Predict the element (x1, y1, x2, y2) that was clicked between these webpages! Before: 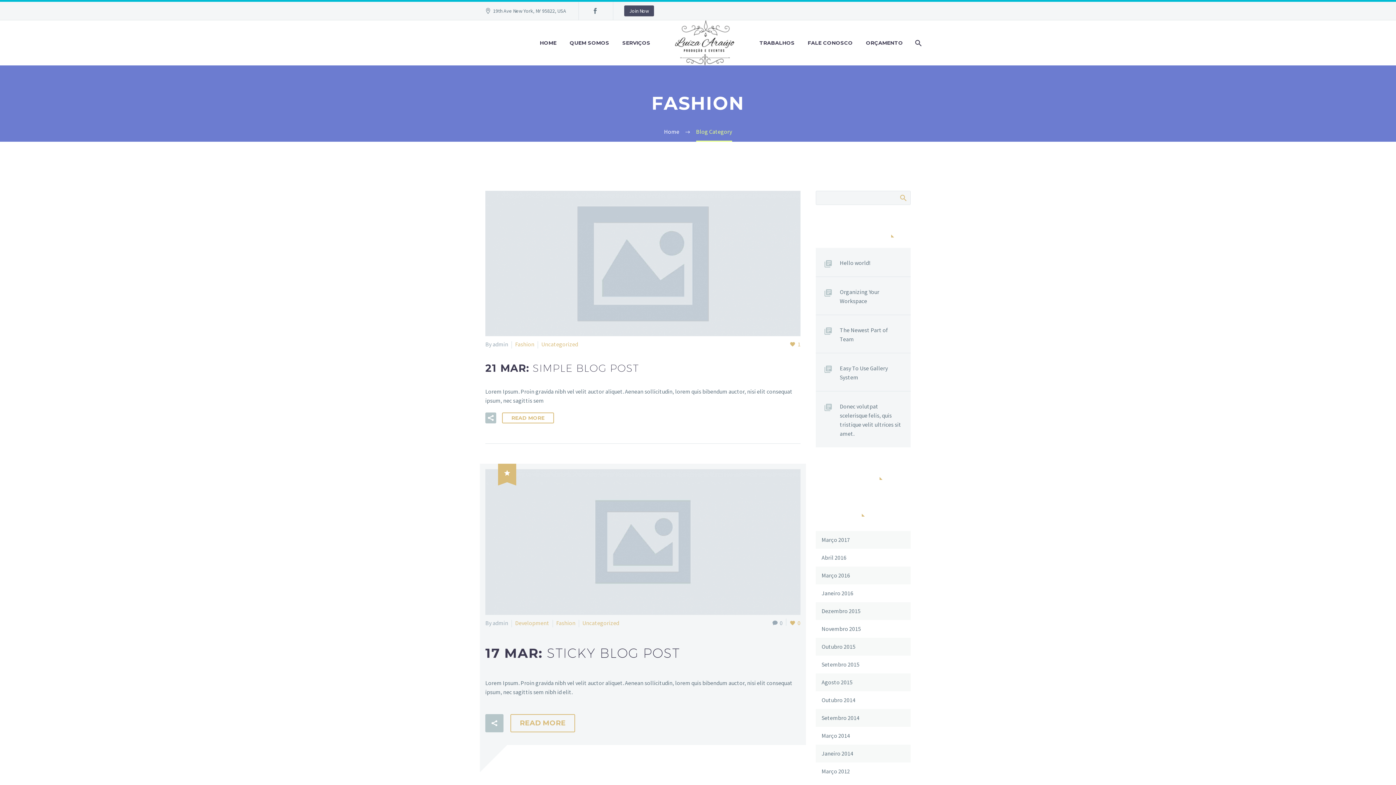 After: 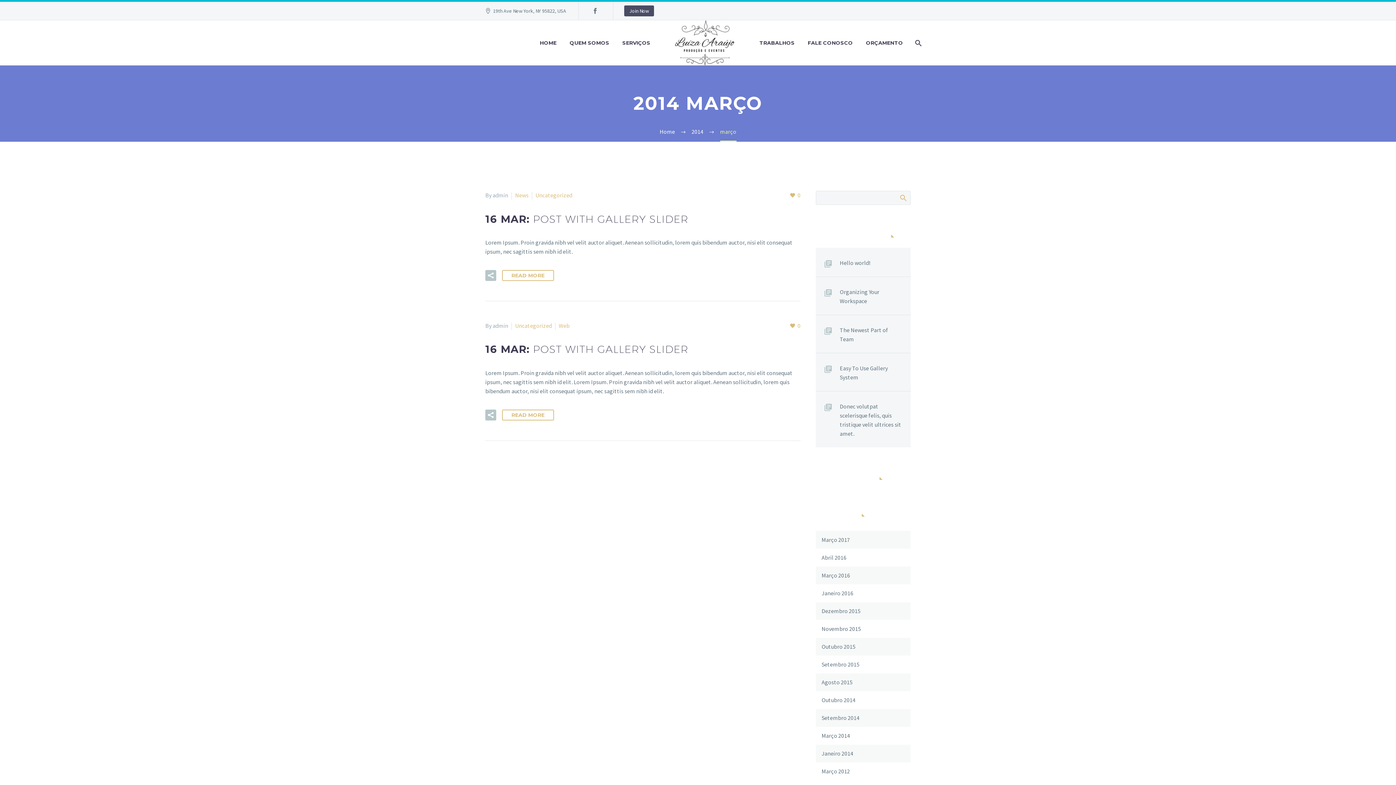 Action: label: Março 2014 bbox: (821, 732, 850, 739)